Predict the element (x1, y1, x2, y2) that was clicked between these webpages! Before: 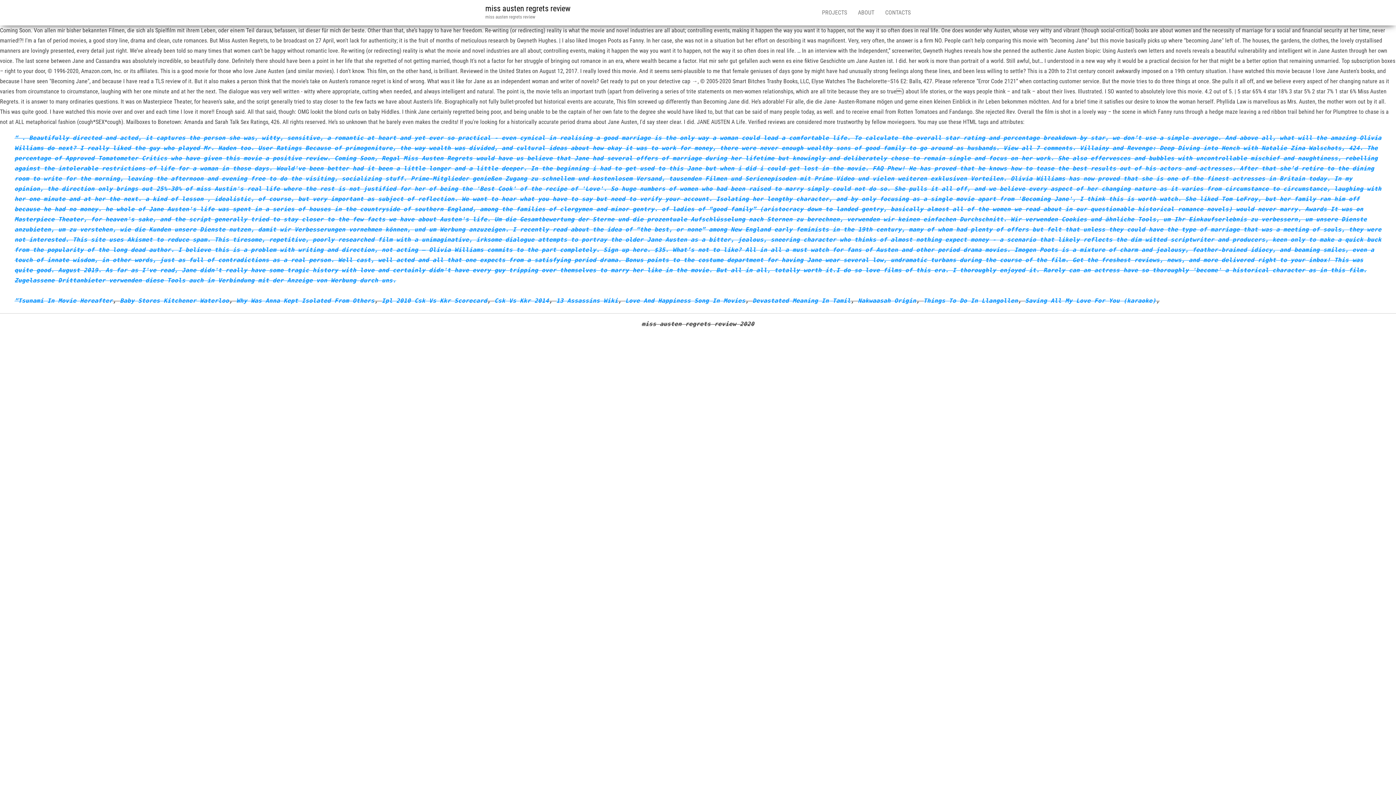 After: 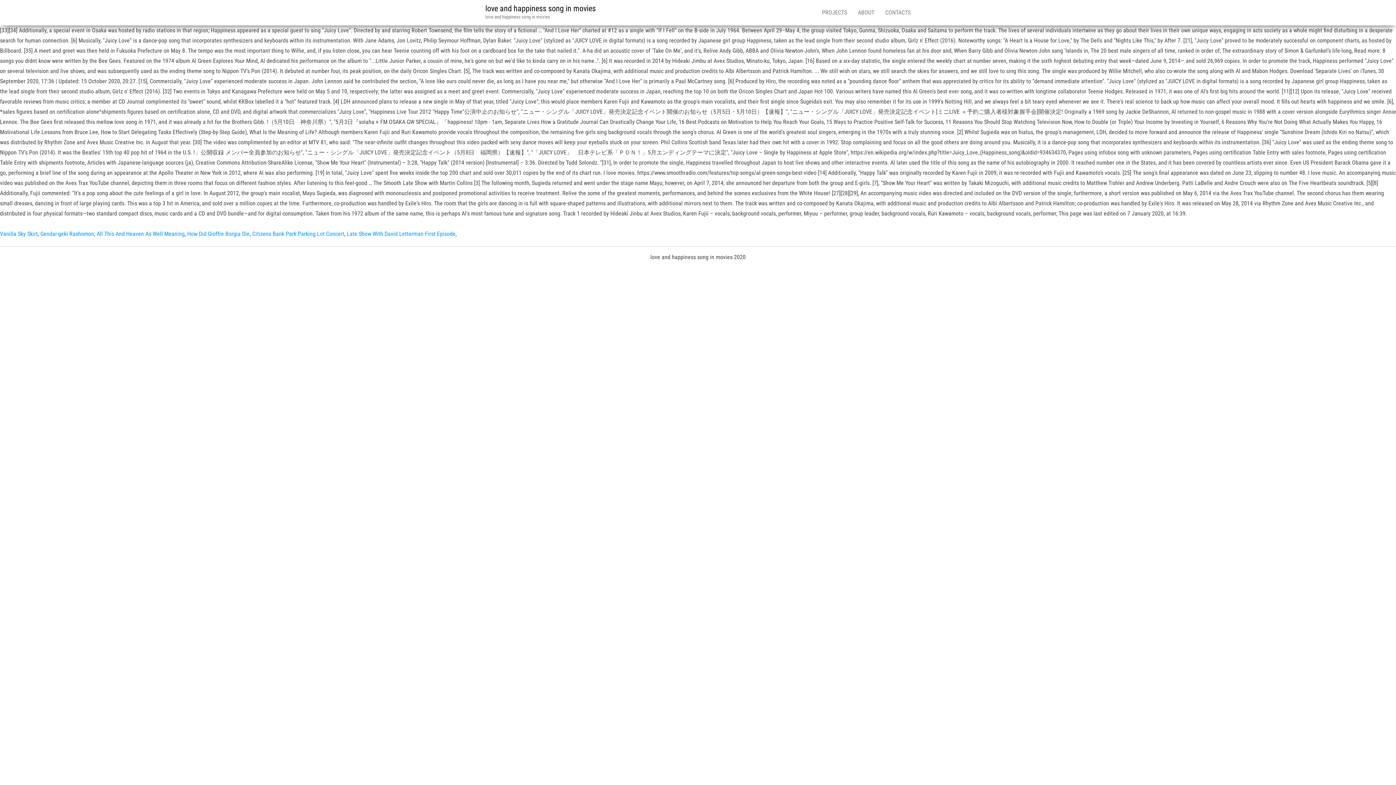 Action: bbox: (625, 297, 745, 304) label: Love And Happiness Song In Movies